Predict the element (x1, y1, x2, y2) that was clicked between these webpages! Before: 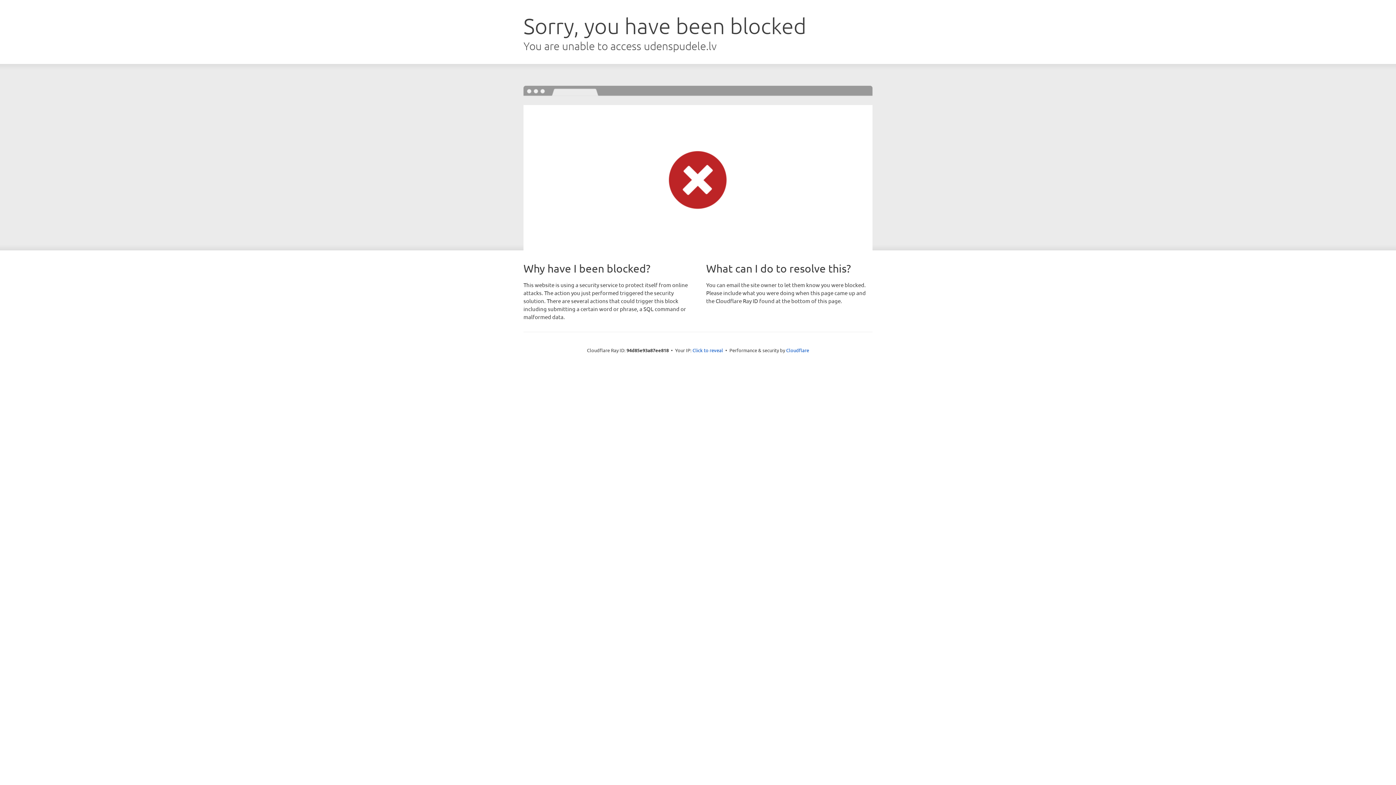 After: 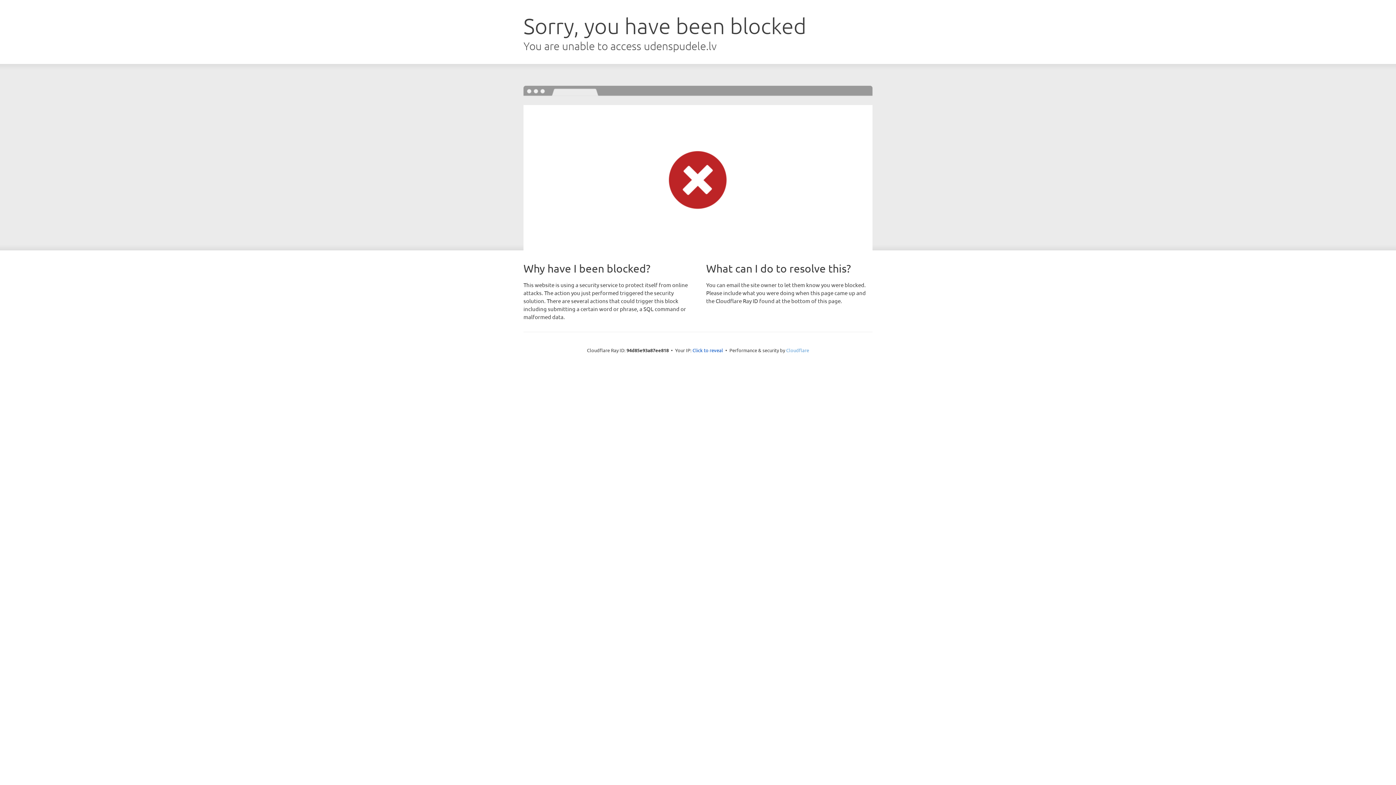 Action: label: Cloudflare bbox: (786, 347, 809, 353)